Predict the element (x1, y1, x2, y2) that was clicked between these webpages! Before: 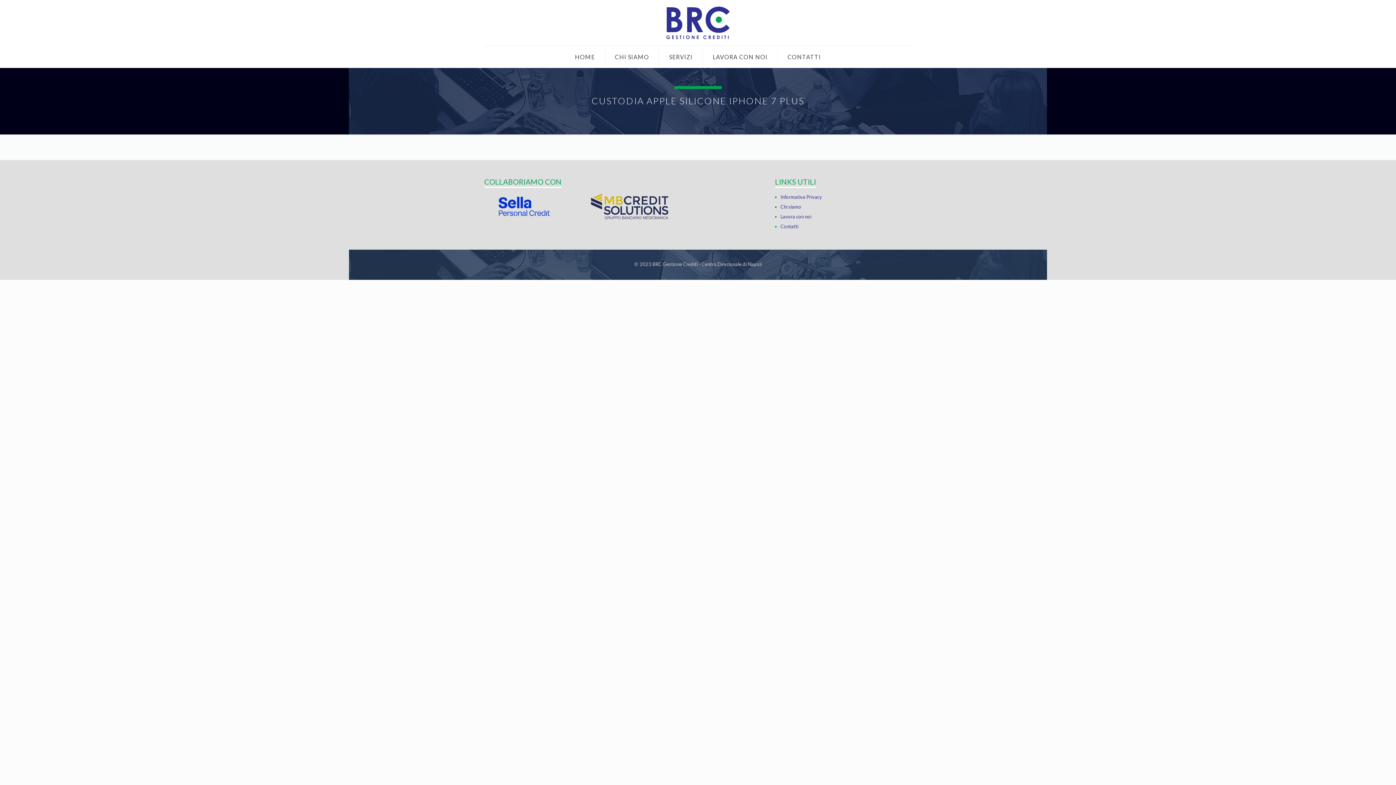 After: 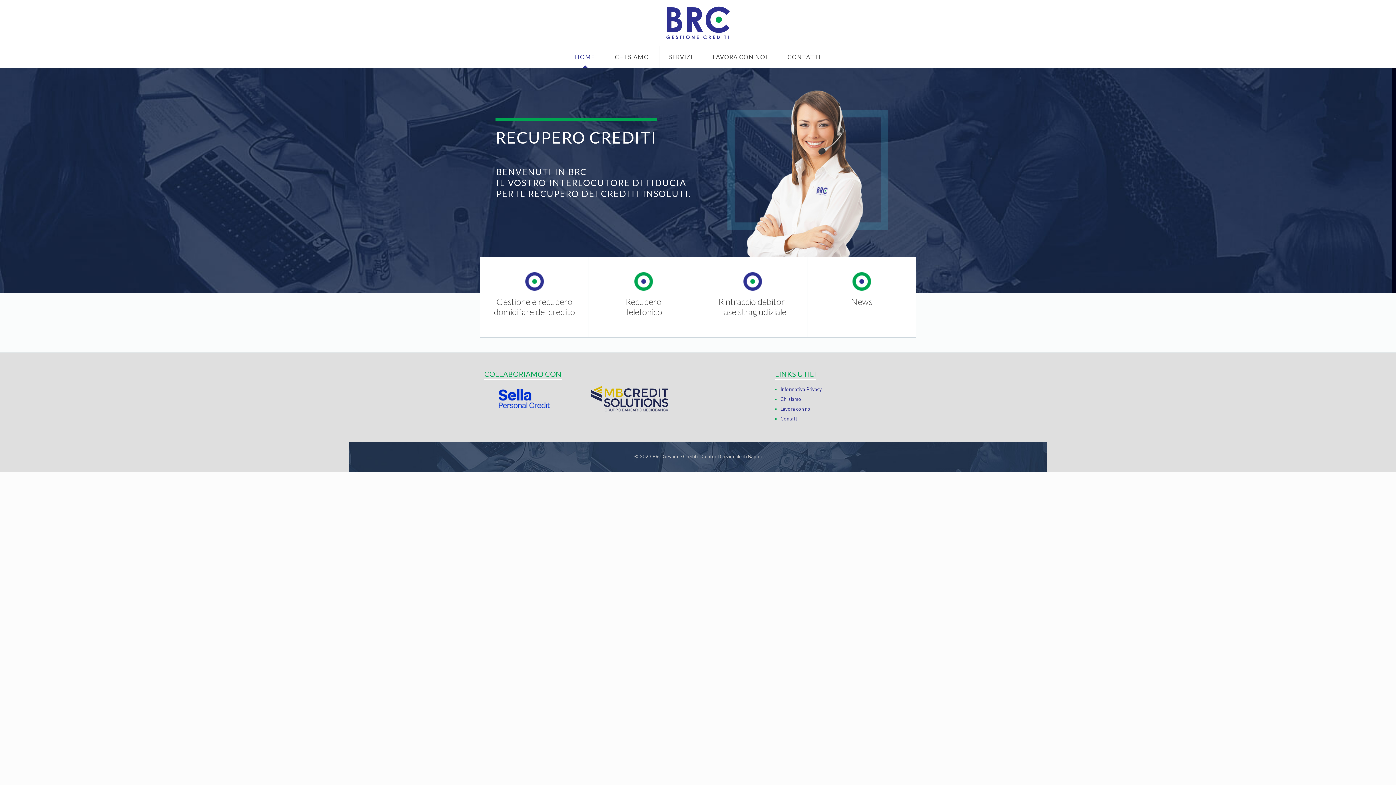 Action: label: HOME bbox: (565, 46, 605, 68)